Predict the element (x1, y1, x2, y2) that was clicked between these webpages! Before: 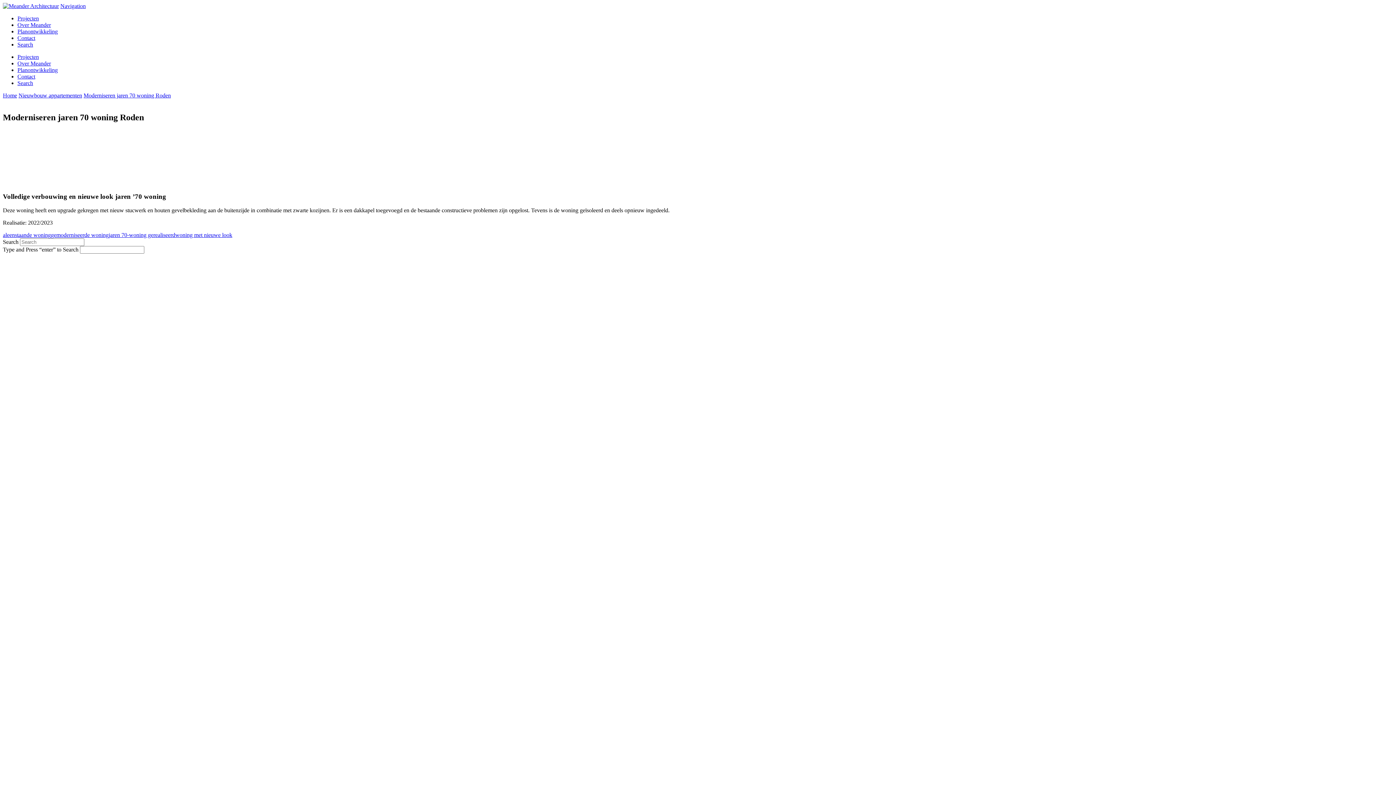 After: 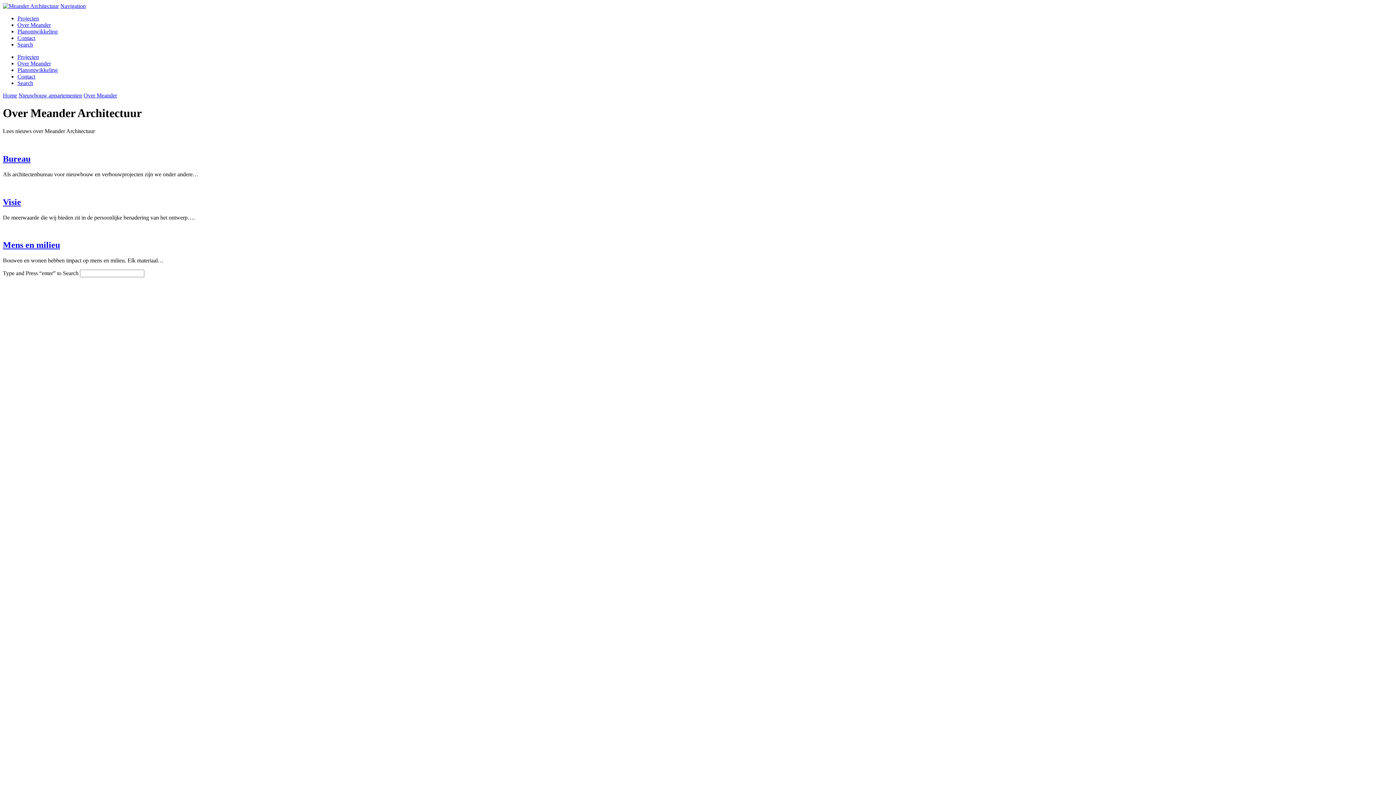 Action: bbox: (17, 21, 50, 28) label: Over Meander